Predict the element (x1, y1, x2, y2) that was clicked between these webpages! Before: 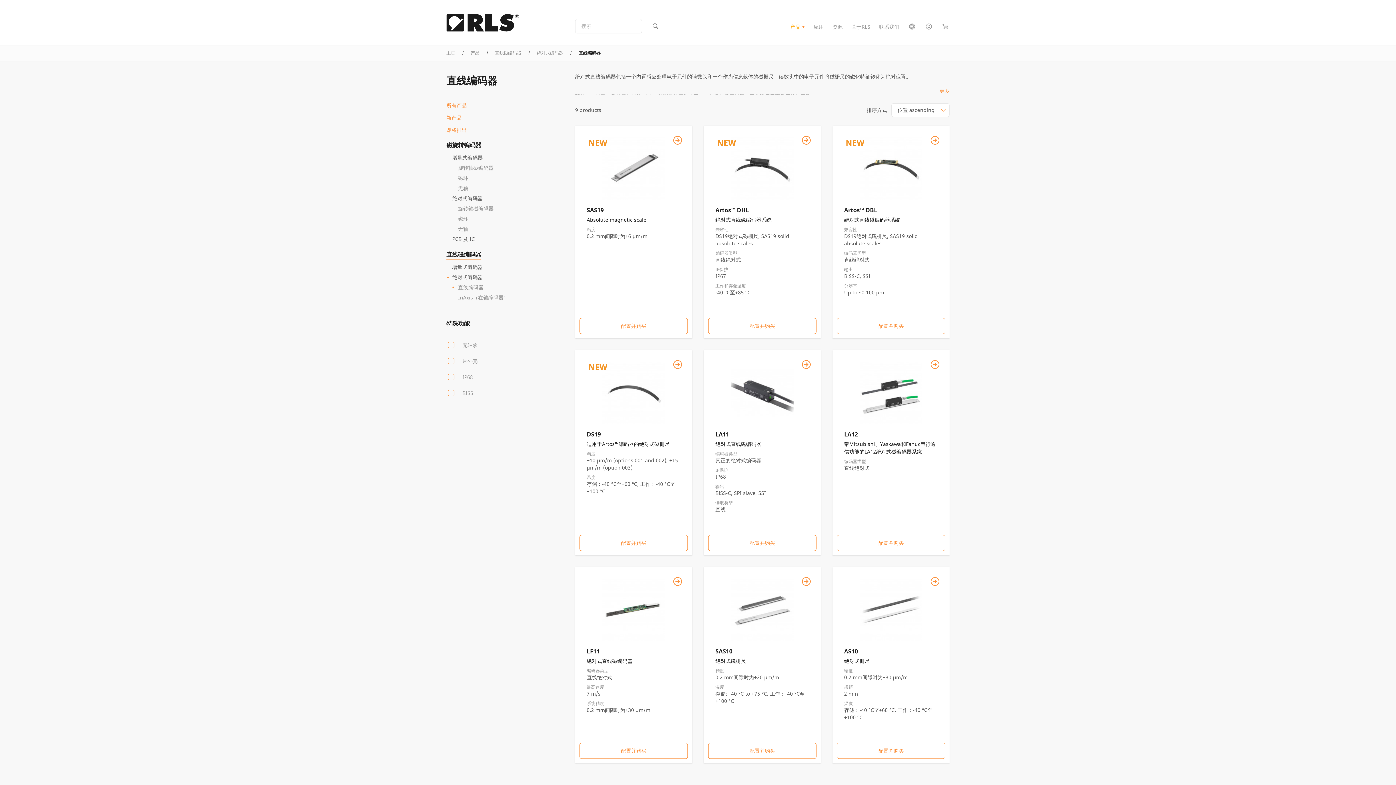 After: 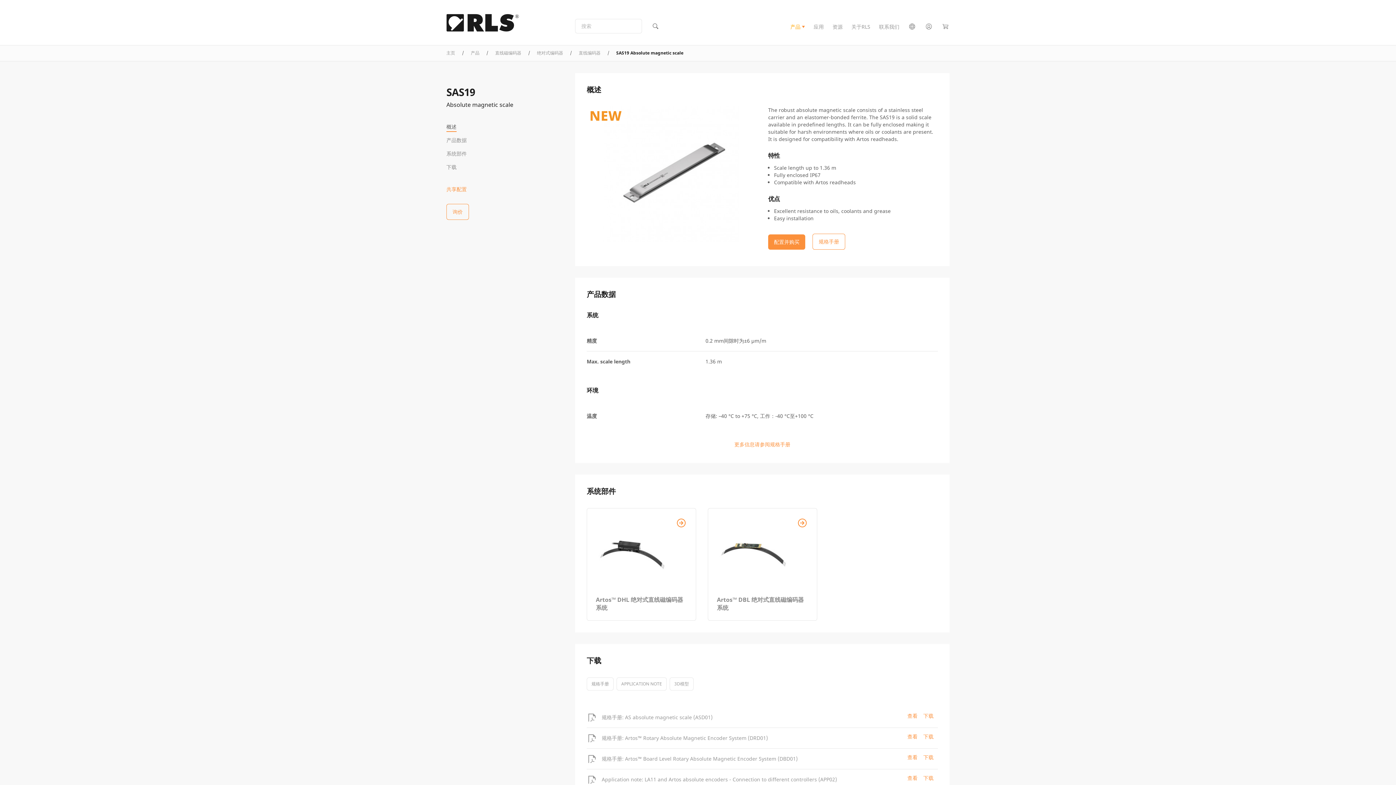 Action: label: SAS19
Absolute magnetic scale
精度
0.2 mm间隙时为±6 μm/m bbox: (575, 125, 692, 313)